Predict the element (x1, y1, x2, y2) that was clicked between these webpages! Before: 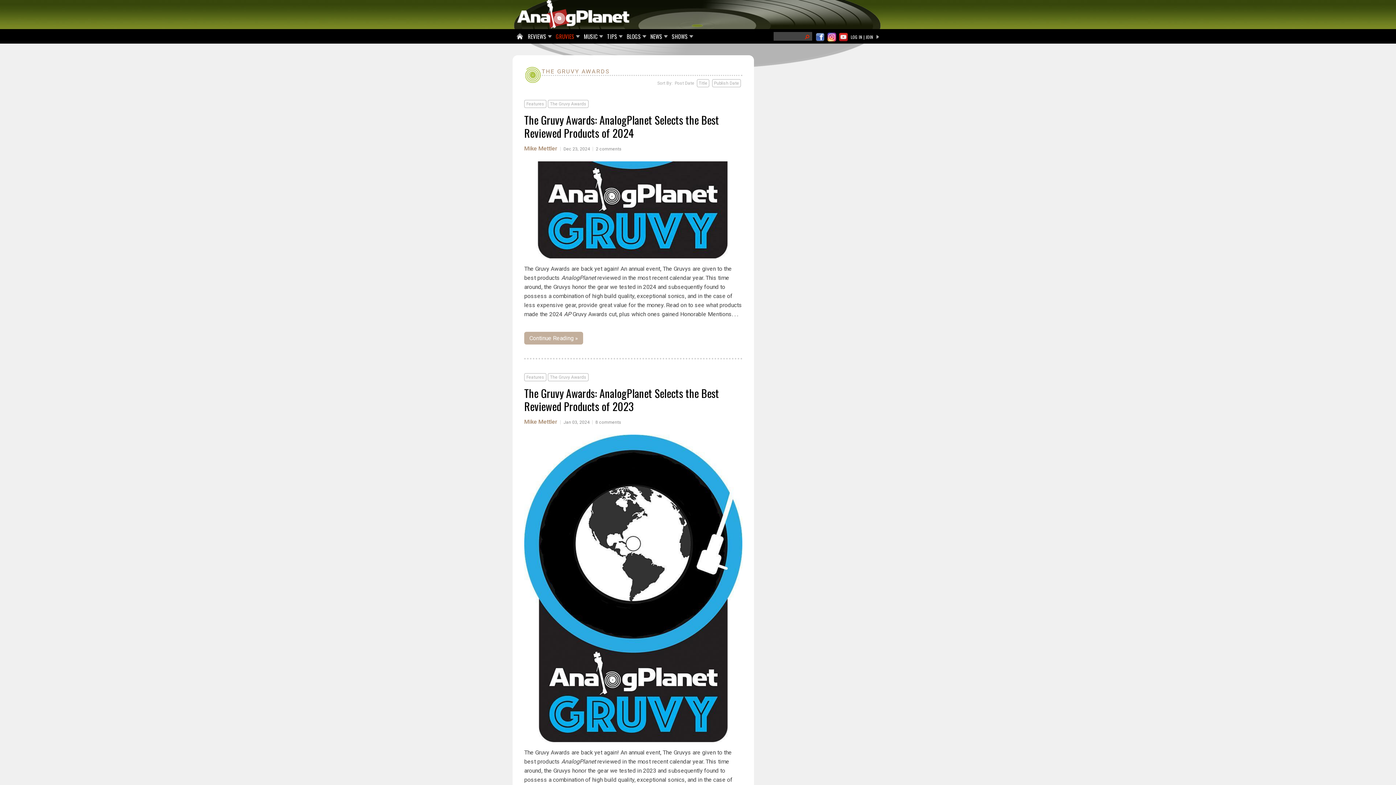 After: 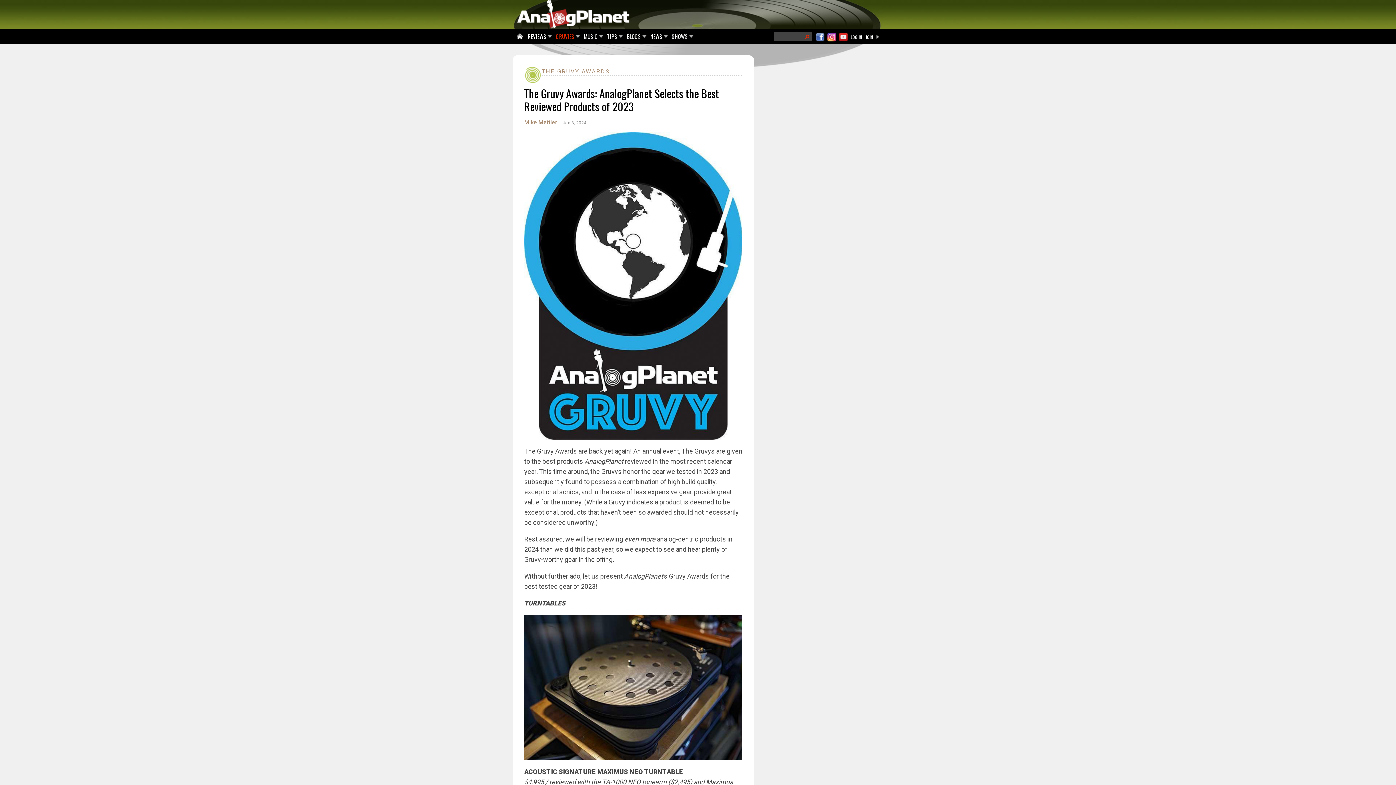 Action: bbox: (595, 420, 621, 425) label: 8 comments